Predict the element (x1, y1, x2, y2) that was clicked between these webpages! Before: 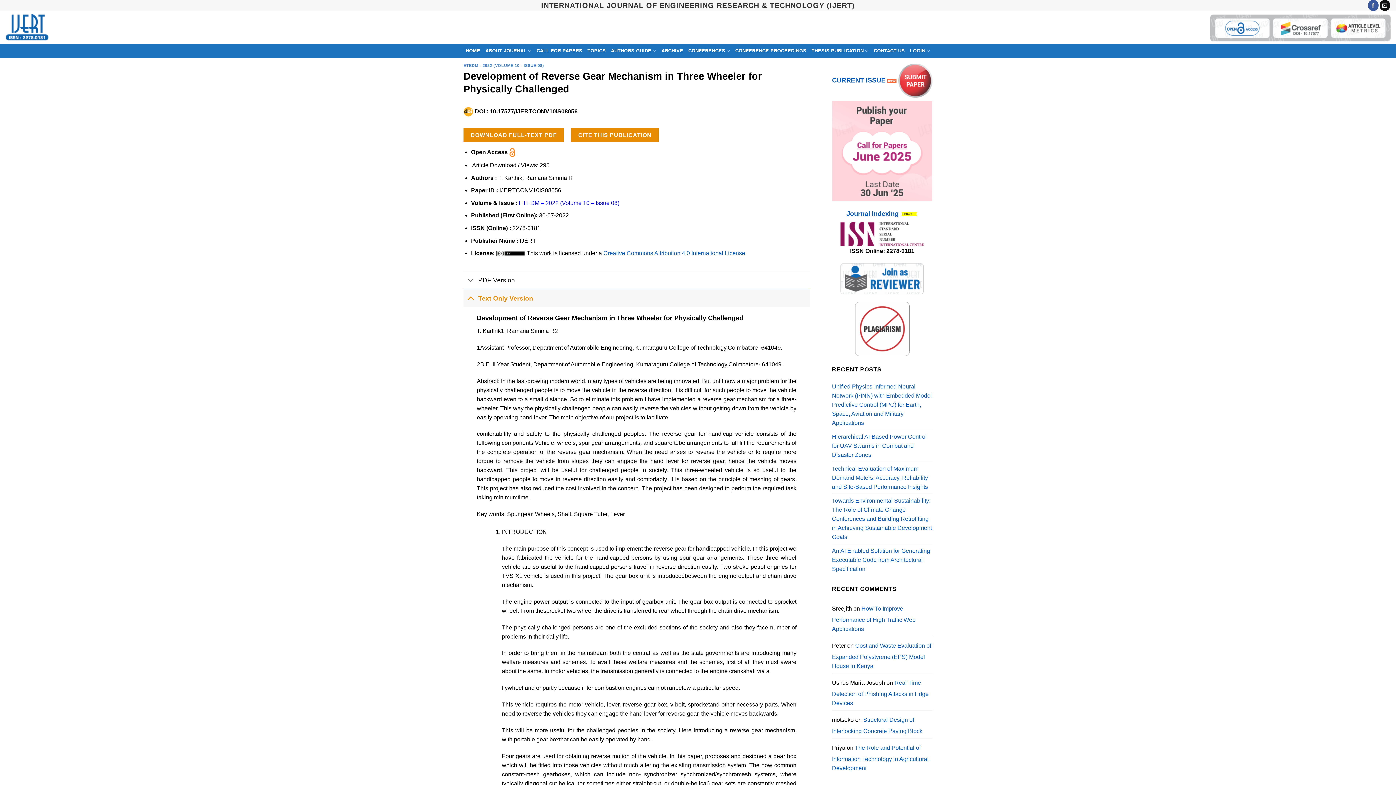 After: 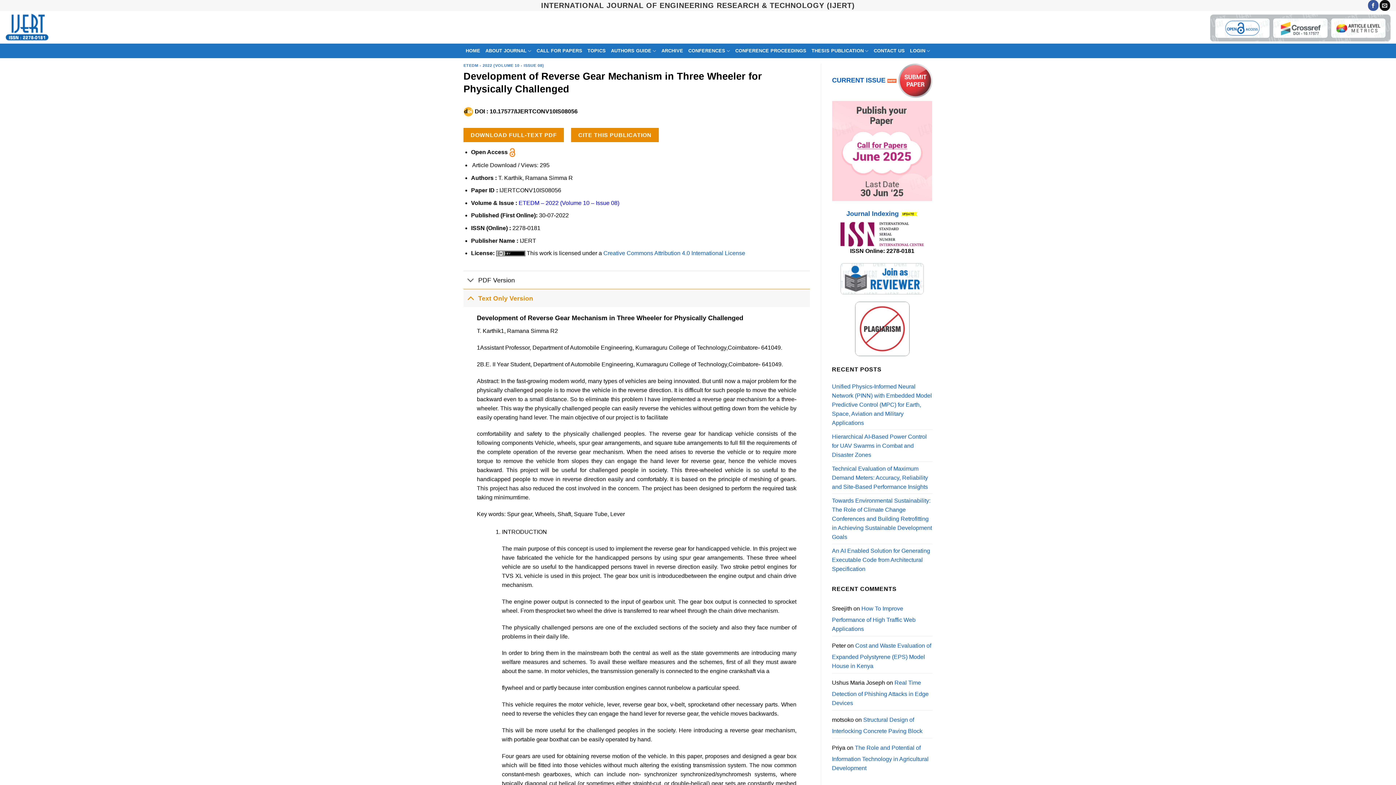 Action: bbox: (898, 76, 932, 83)